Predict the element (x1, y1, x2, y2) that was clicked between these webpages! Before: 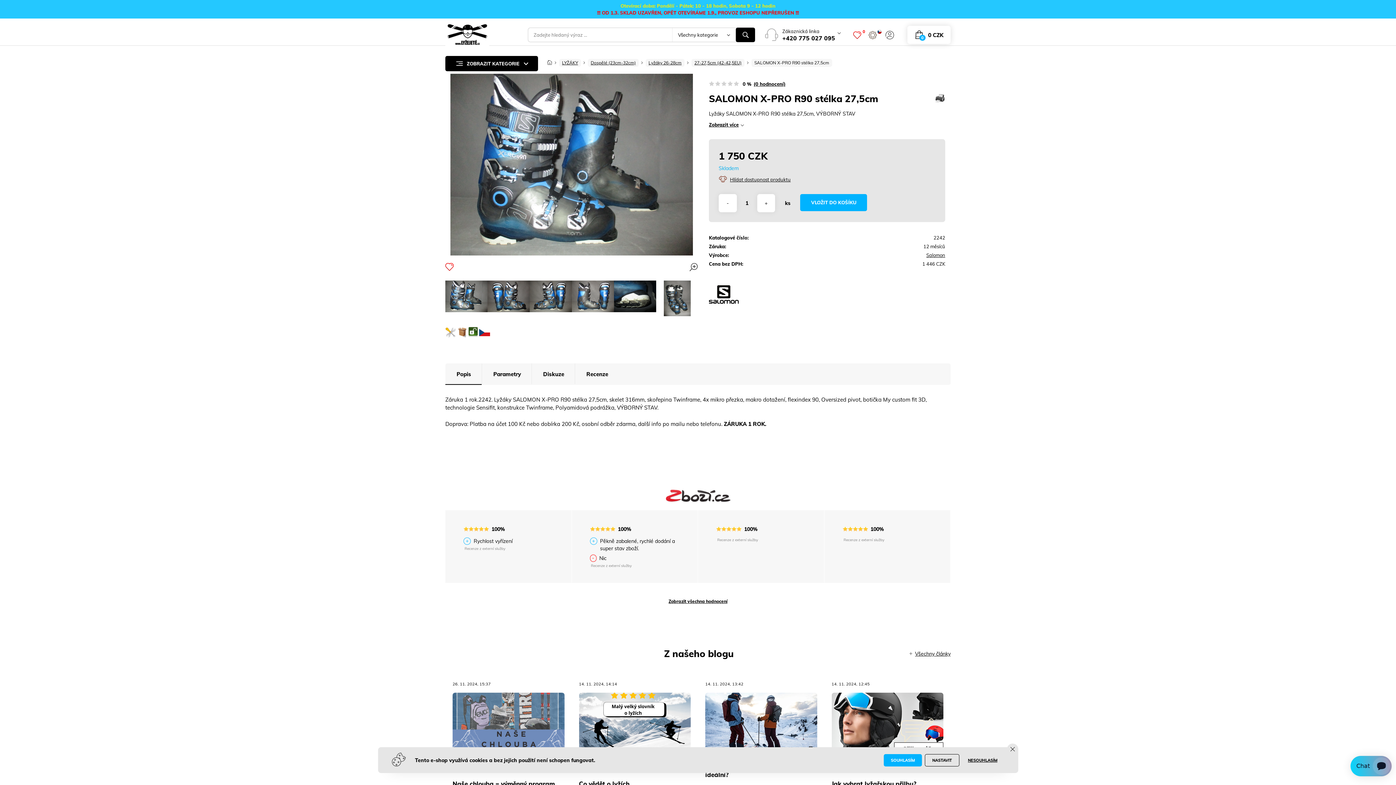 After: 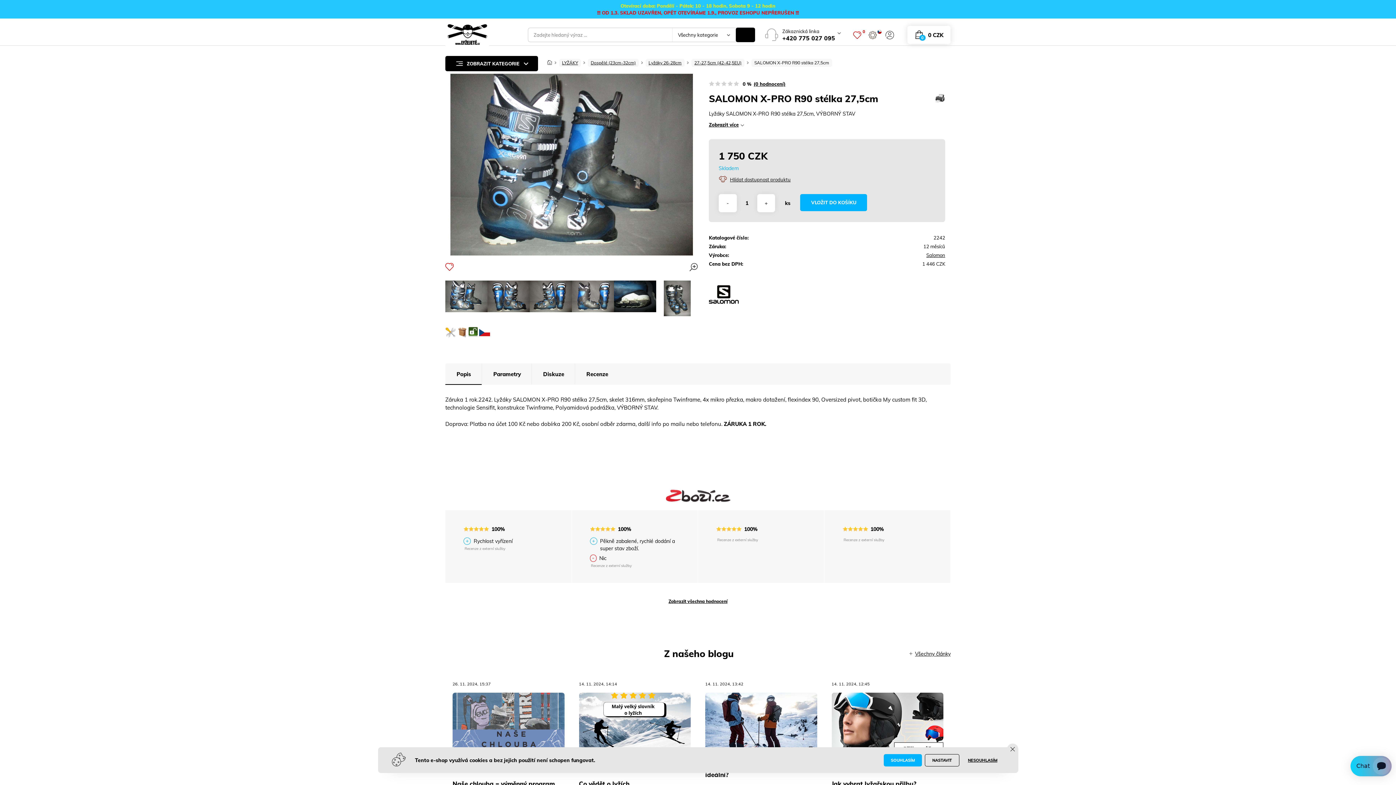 Action: bbox: (751, 58, 832, 66) label: SALOMON X-PRO R90 stélka 27,5cm